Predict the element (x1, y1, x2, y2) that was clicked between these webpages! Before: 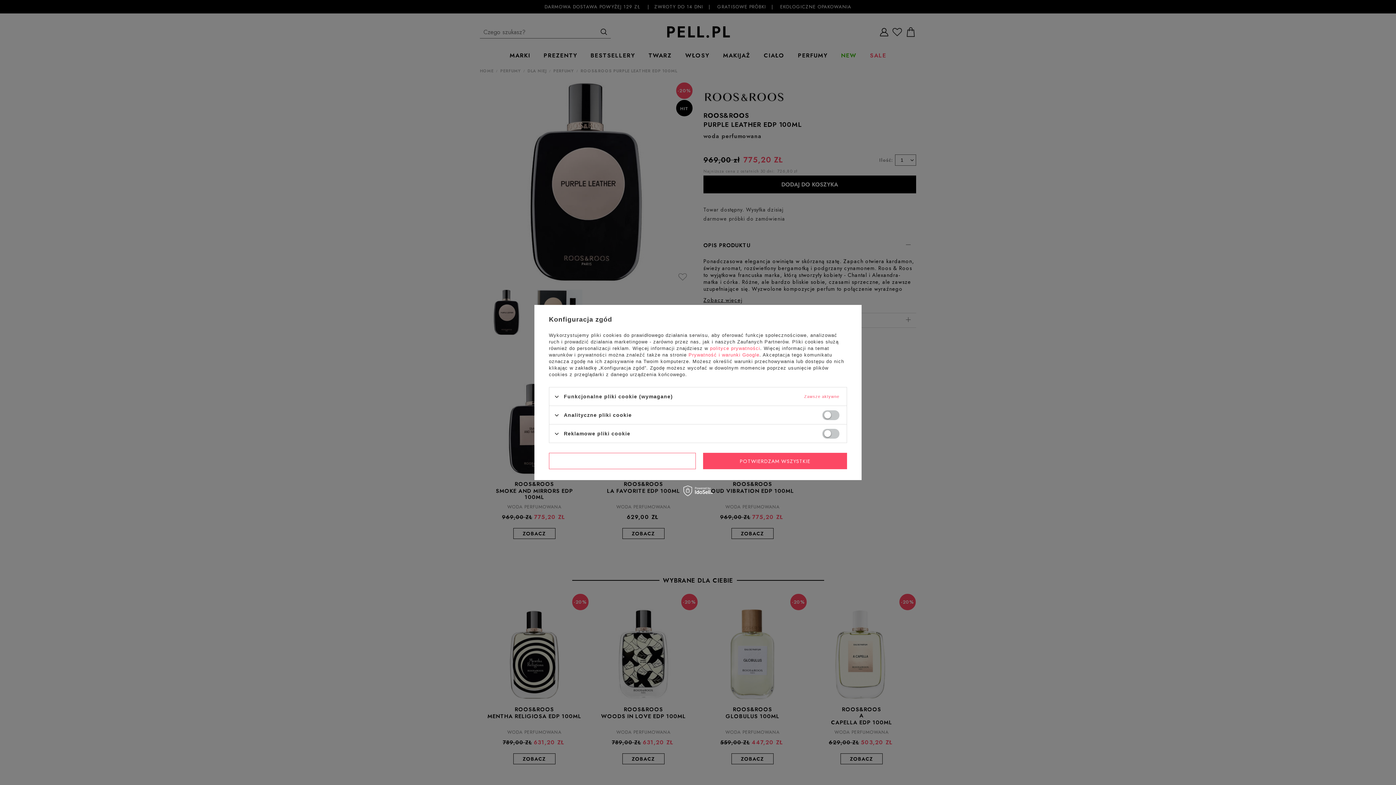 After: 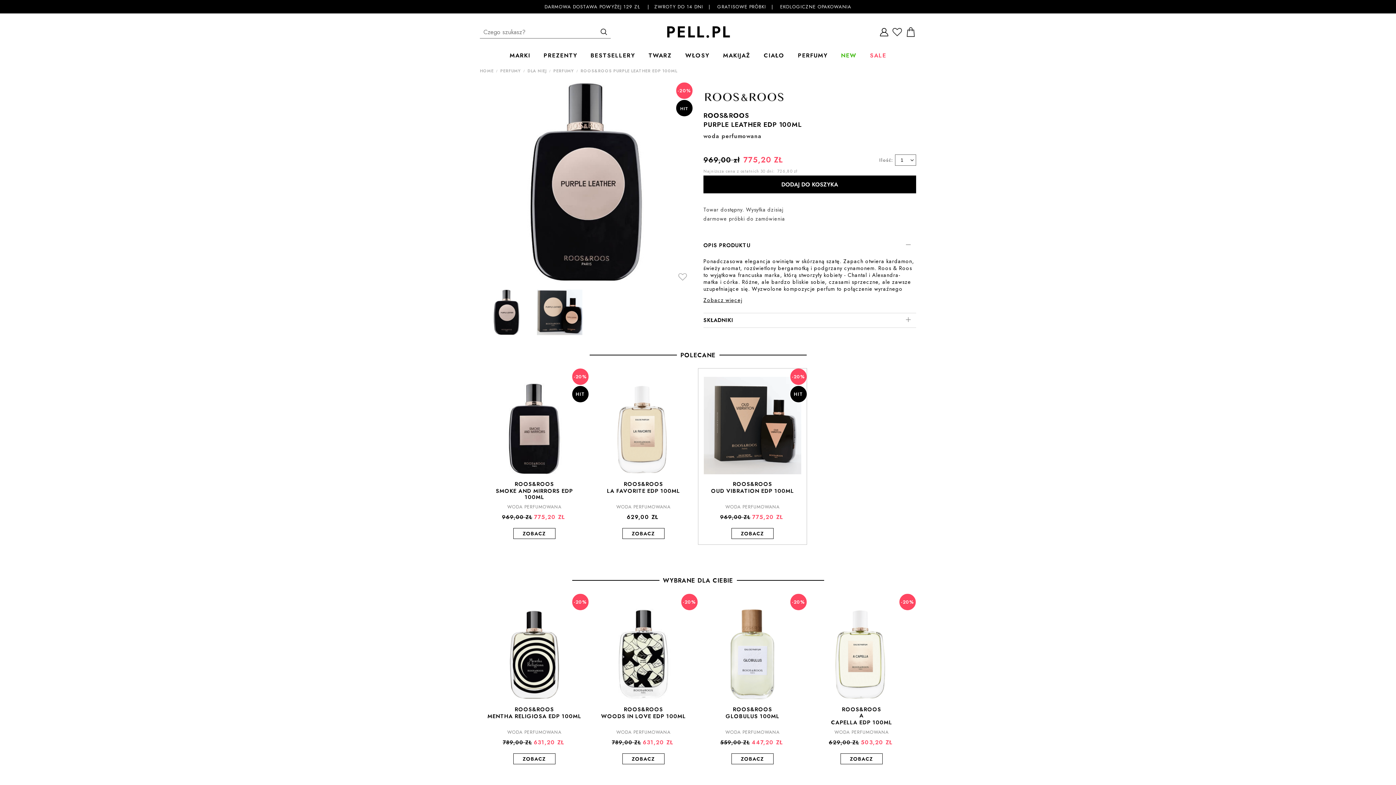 Action: bbox: (703, 453, 847, 469) label: POTWIERDZAM WSZYSTKIE